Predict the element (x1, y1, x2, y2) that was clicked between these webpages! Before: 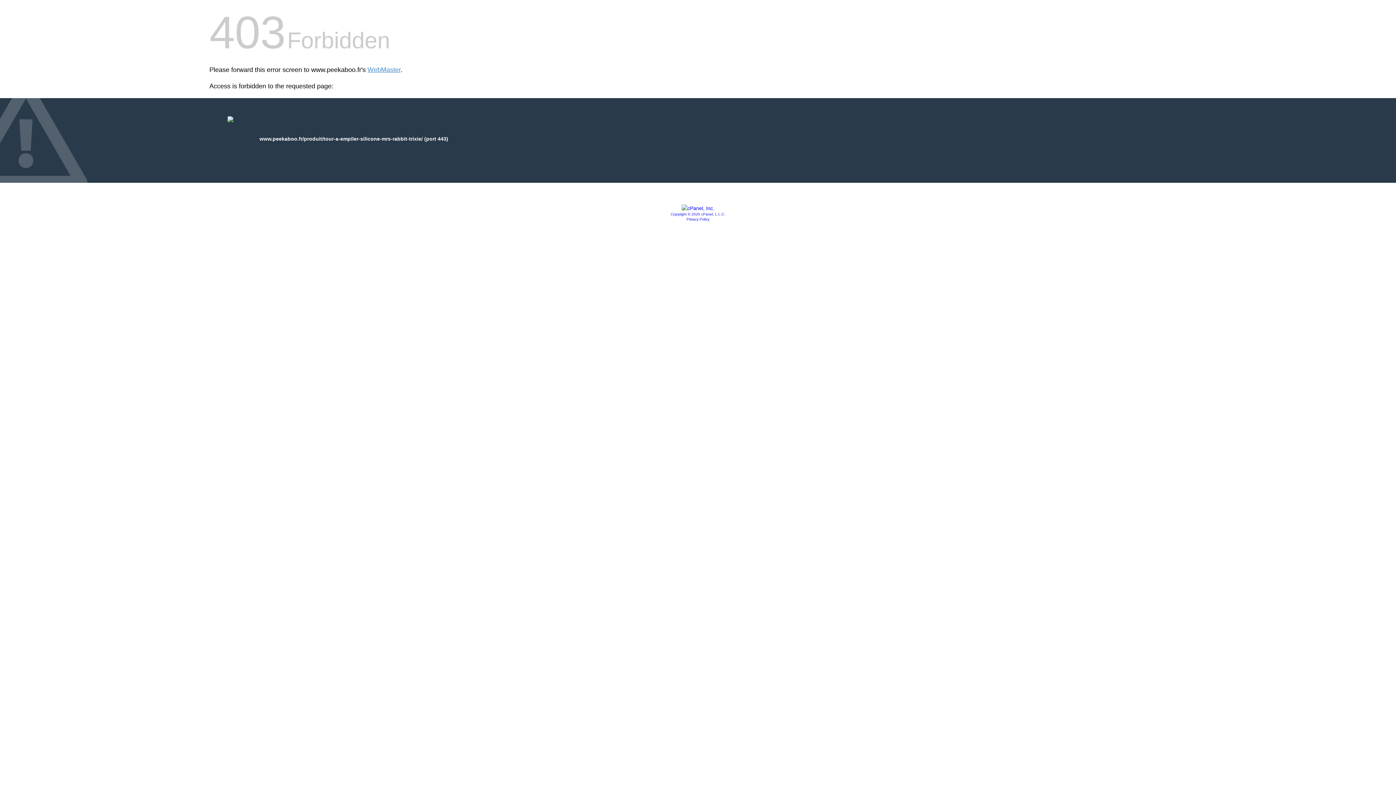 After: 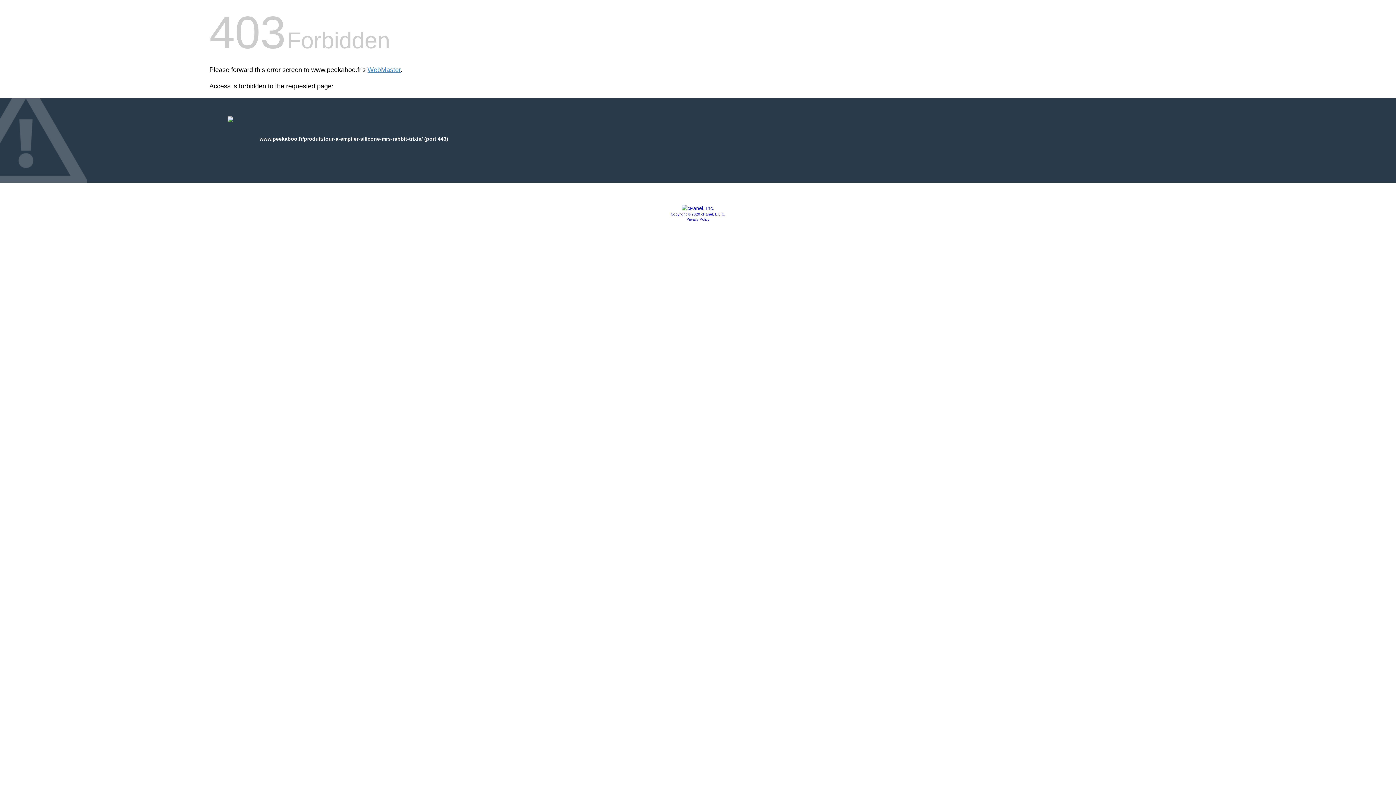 Action: bbox: (681, 205, 714, 211)